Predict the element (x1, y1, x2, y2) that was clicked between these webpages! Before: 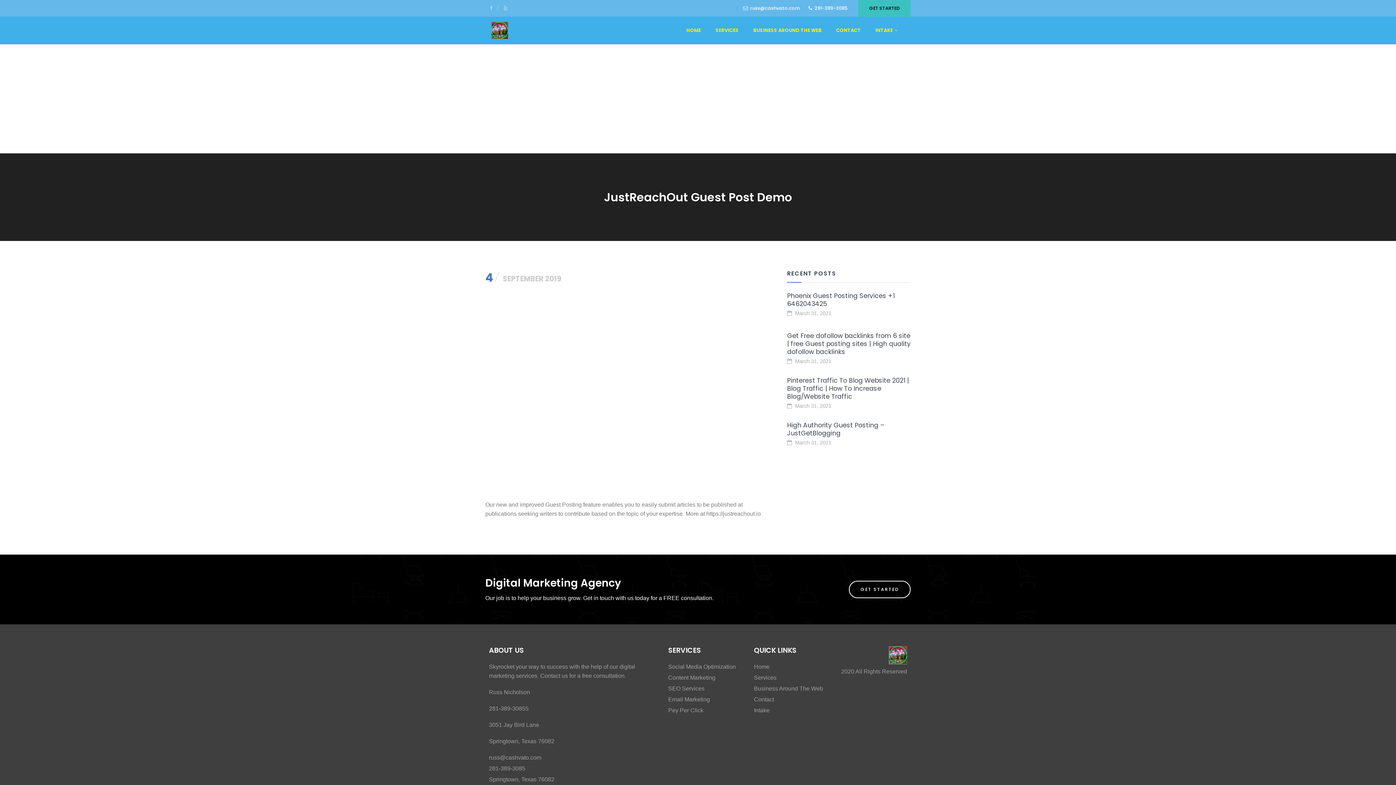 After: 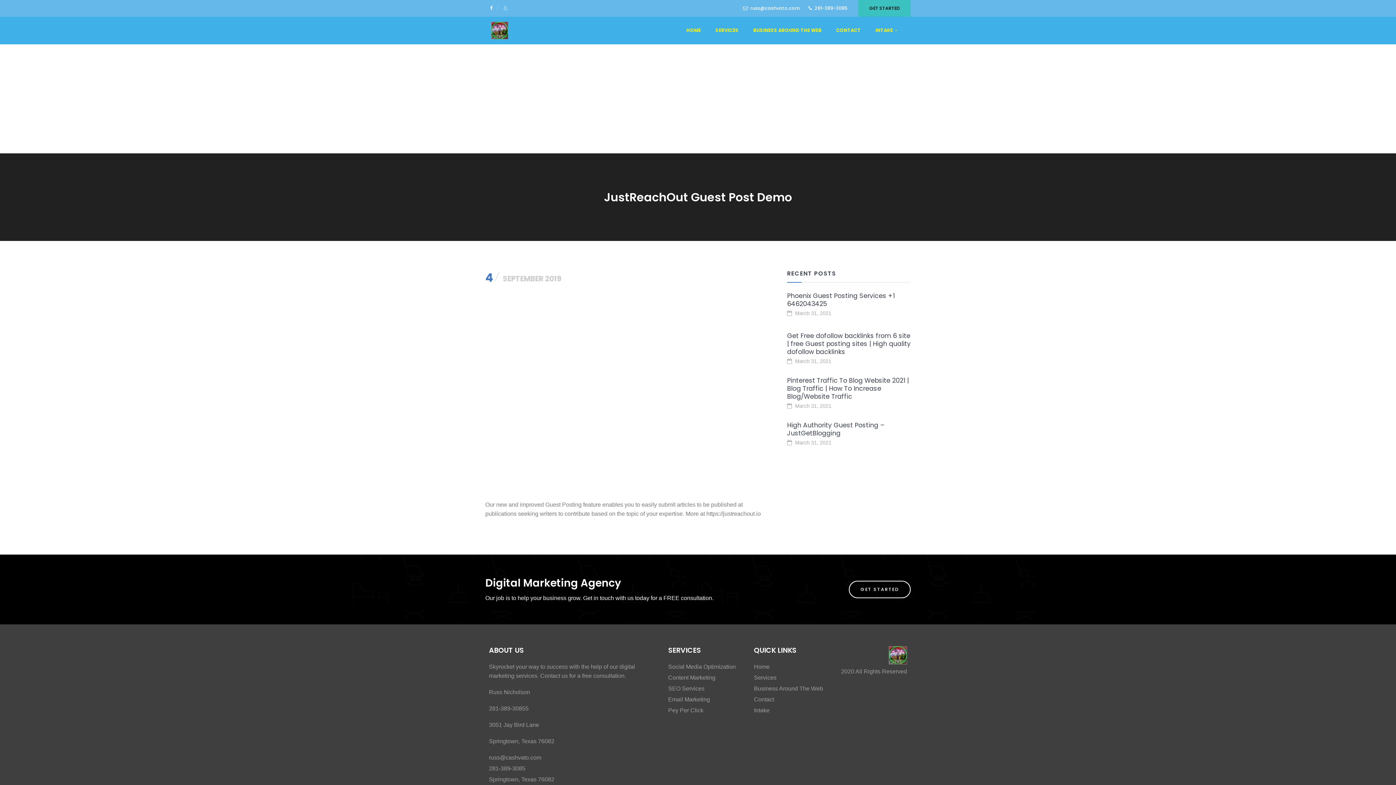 Action: bbox: (485, 0, 497, 16)